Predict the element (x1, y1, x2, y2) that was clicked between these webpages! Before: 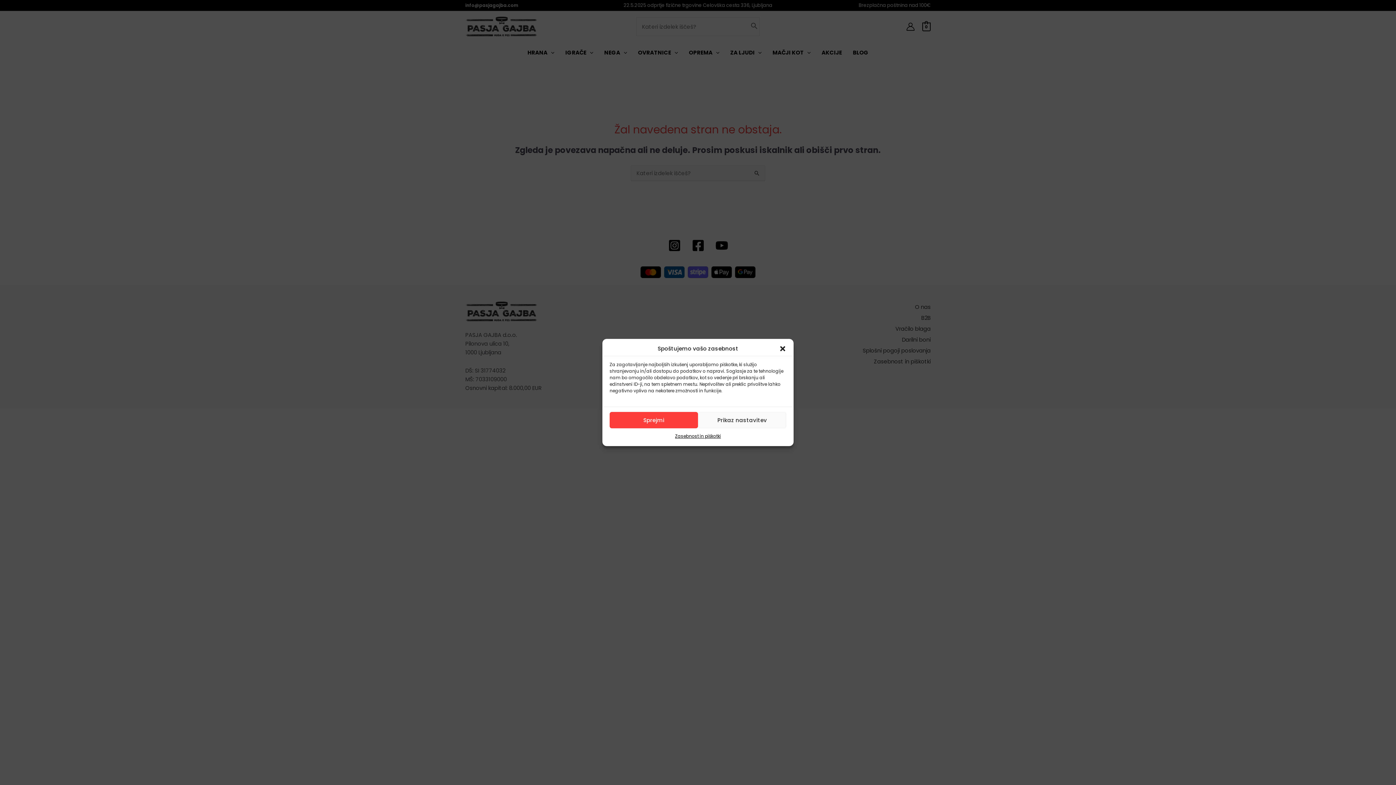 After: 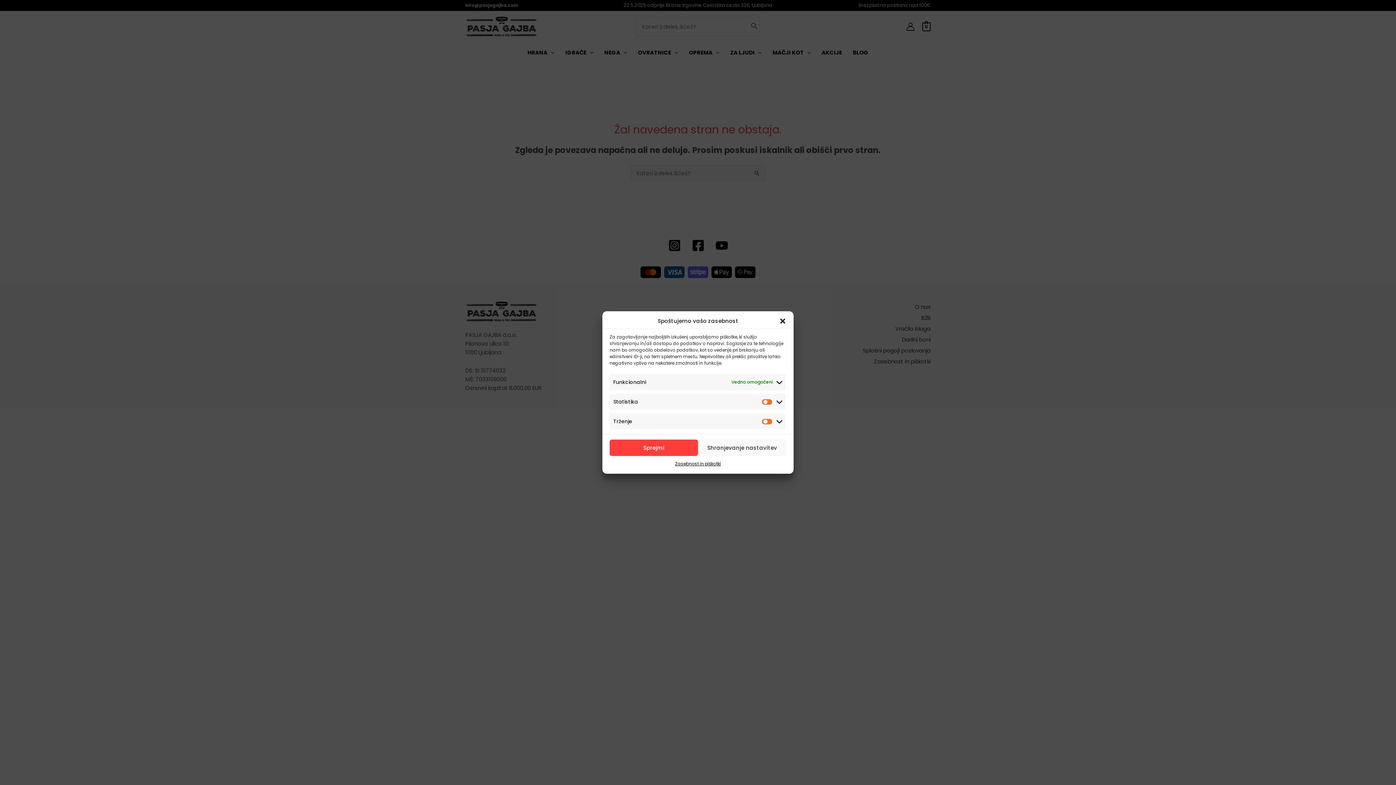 Action: bbox: (698, 412, 786, 428) label: Prikaz nastavitev